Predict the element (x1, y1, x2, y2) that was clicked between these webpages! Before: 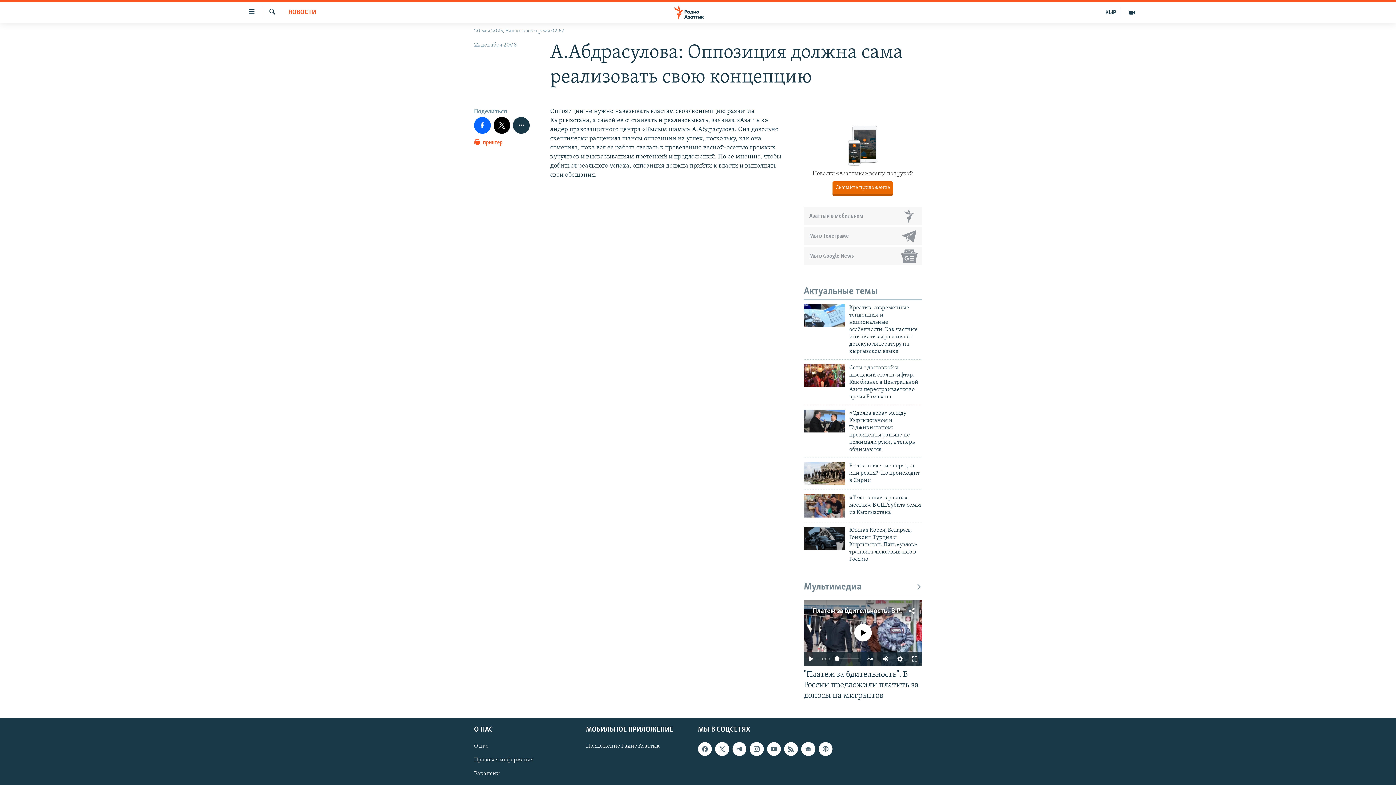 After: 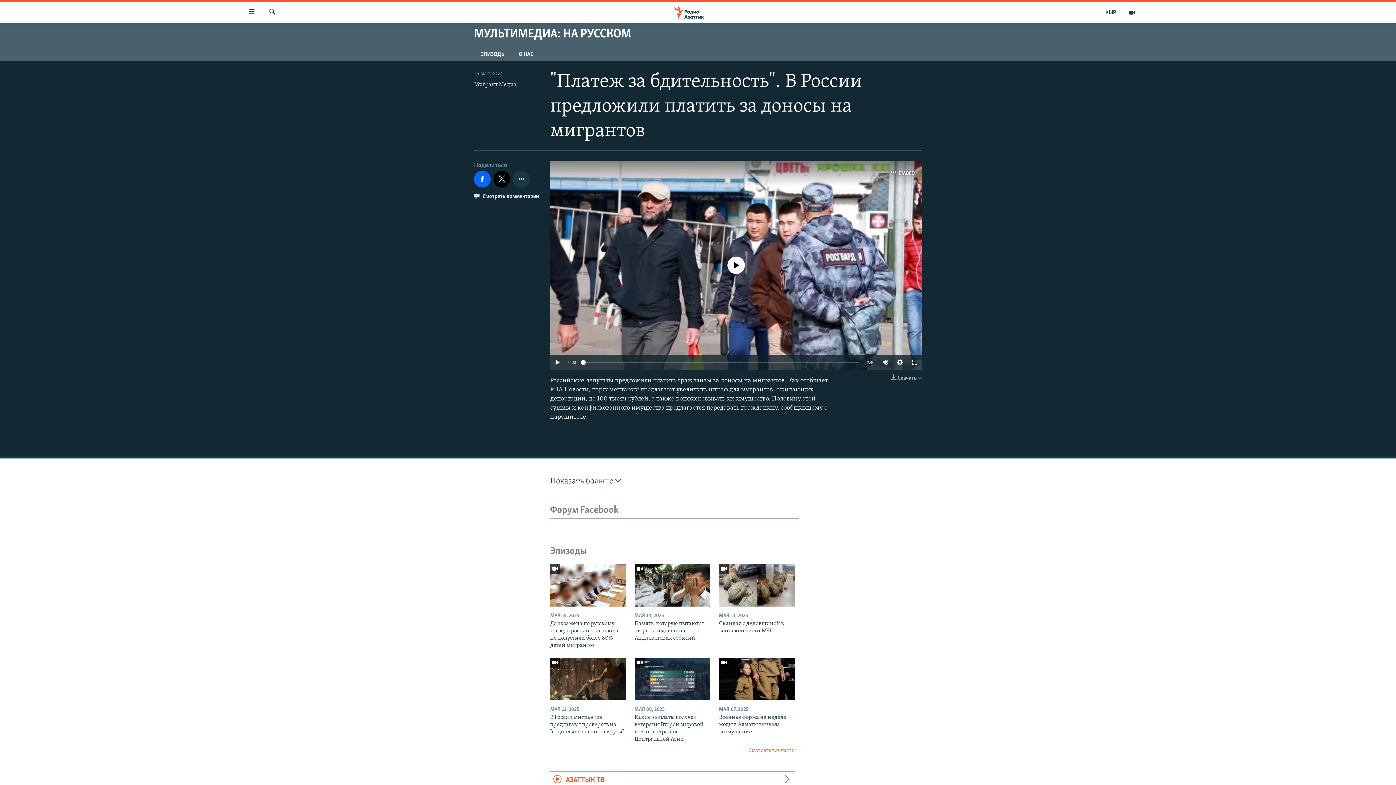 Action: bbox: (804, 669, 922, 705) label: "Платеж за бдительность". В России предложили платить за доносы на мигрантов